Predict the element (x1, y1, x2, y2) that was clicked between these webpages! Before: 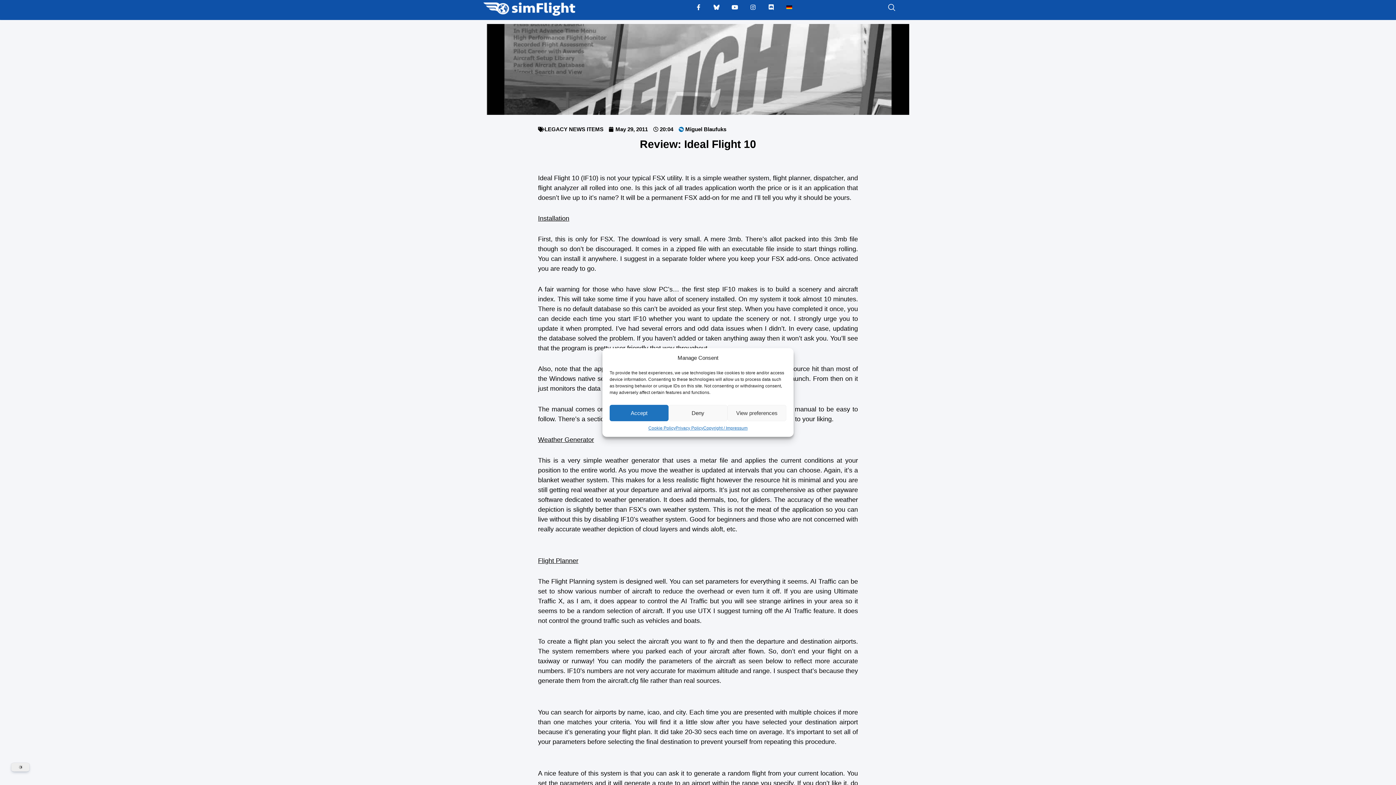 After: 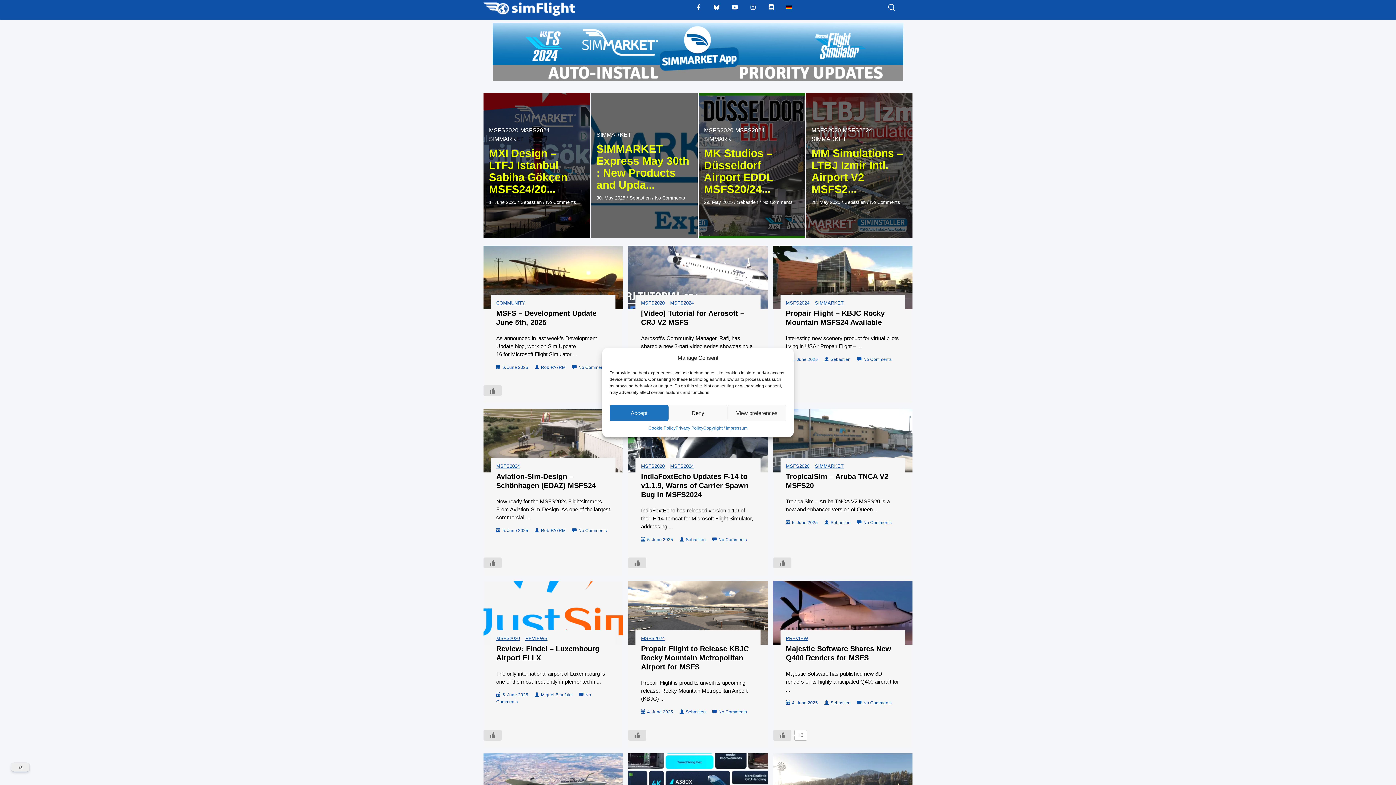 Action: bbox: (483, 1, 575, 16)